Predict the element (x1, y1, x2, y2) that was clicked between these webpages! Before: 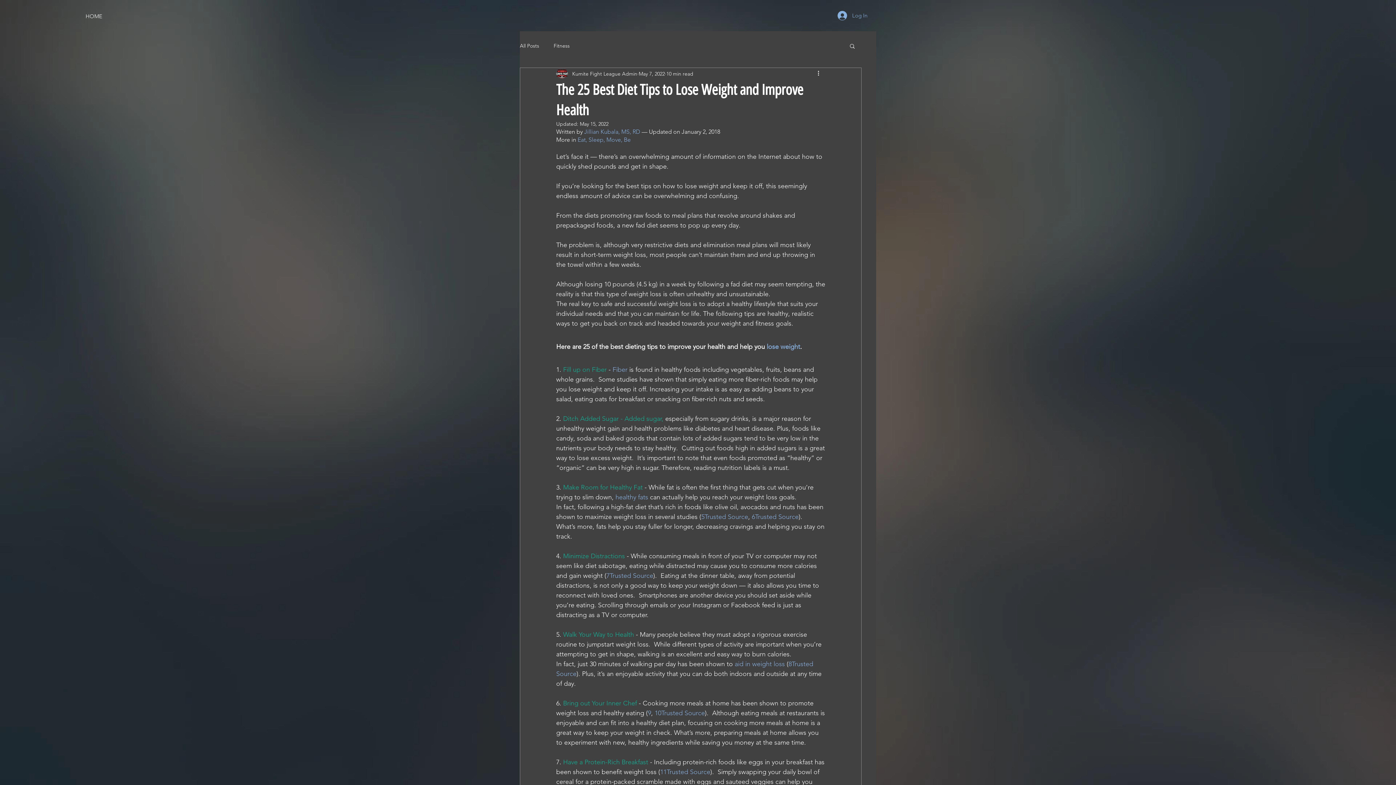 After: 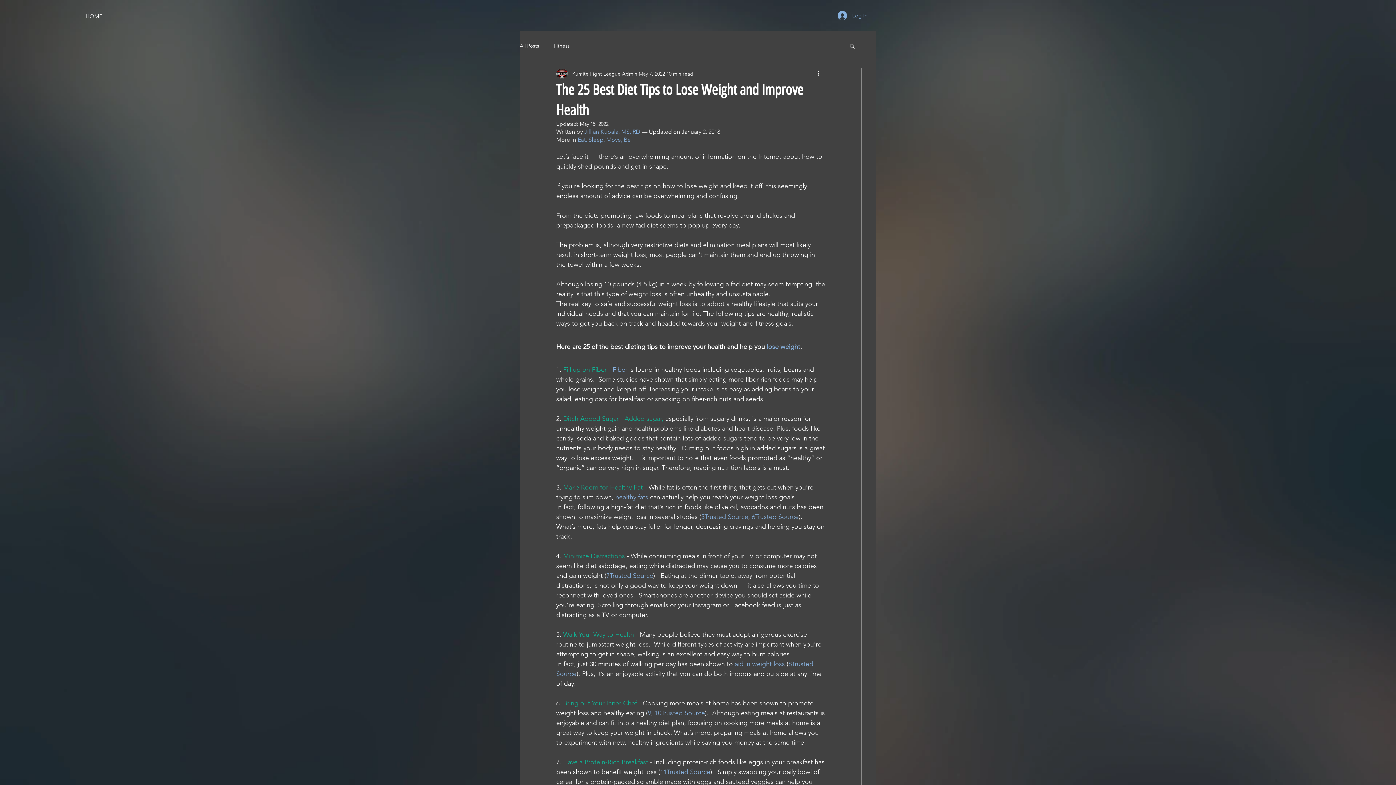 Action: bbox: (577, 136, 630, 143) label: Eat, Sleep, Move, Be